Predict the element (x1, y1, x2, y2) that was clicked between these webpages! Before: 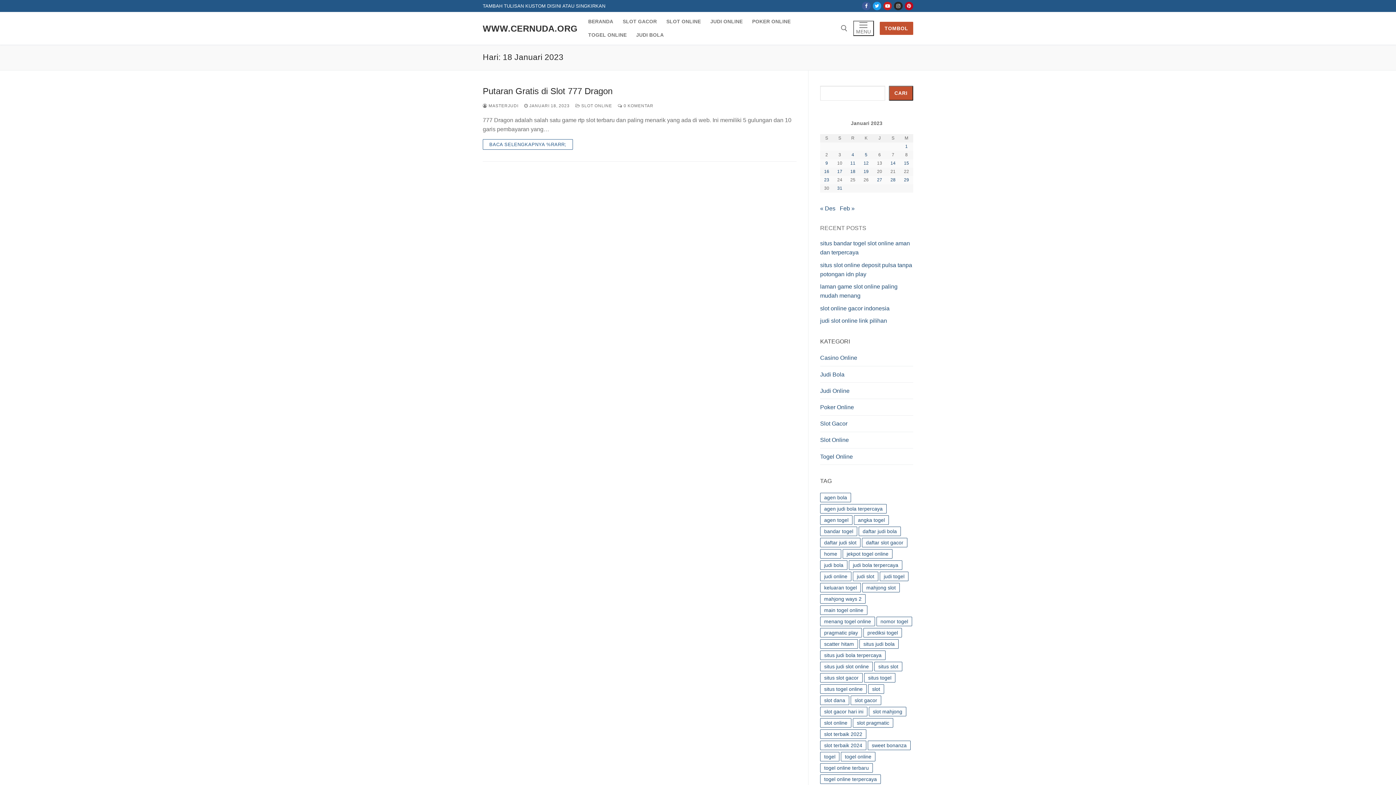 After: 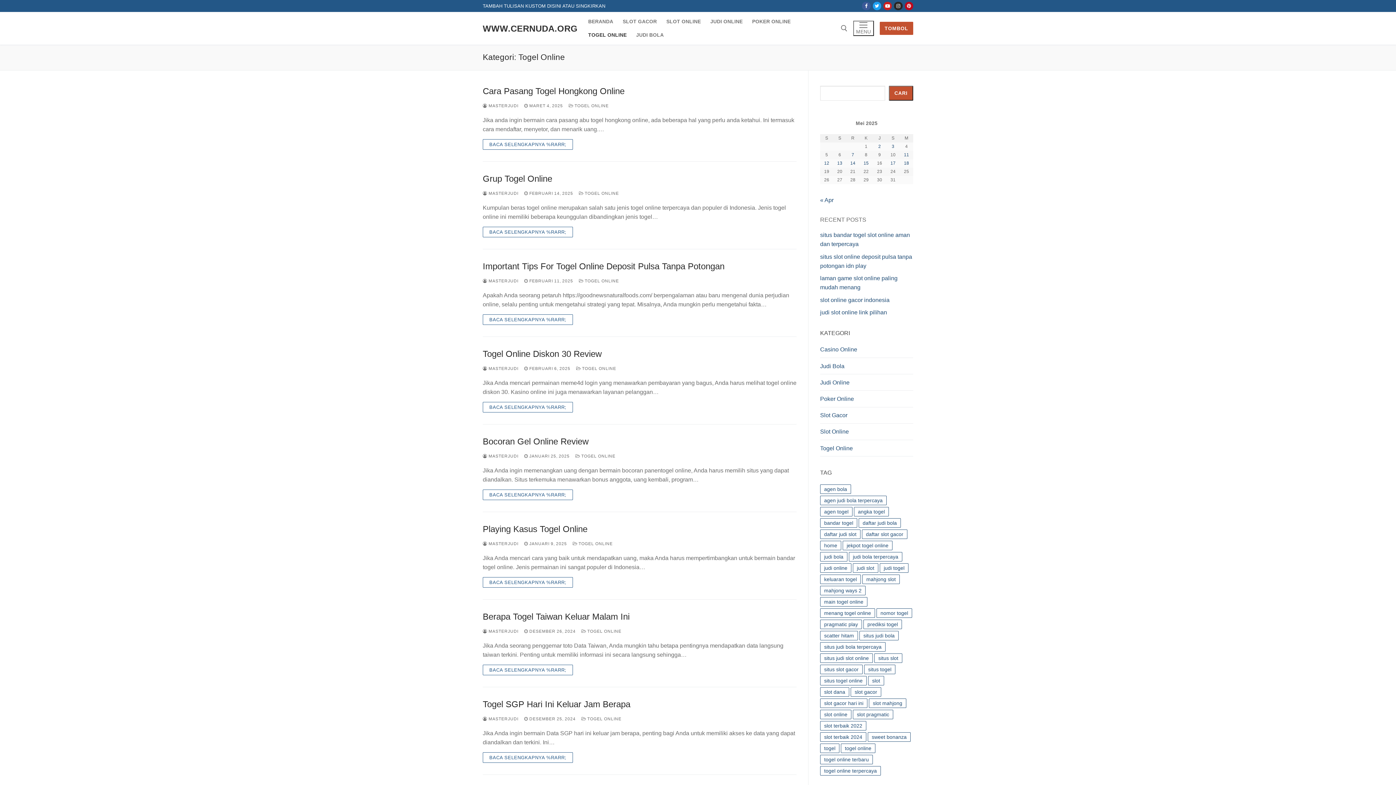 Action: label: Togel Online bbox: (820, 452, 913, 465)